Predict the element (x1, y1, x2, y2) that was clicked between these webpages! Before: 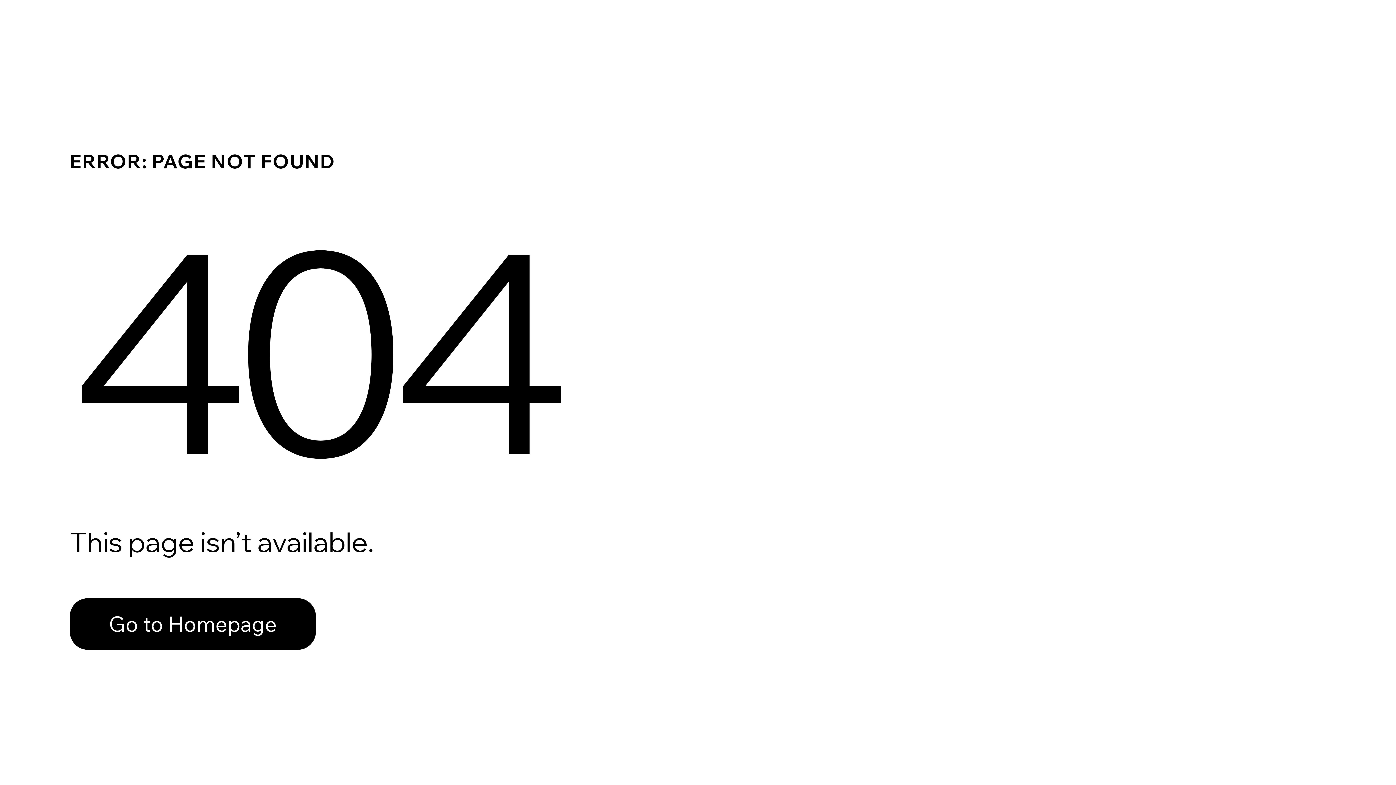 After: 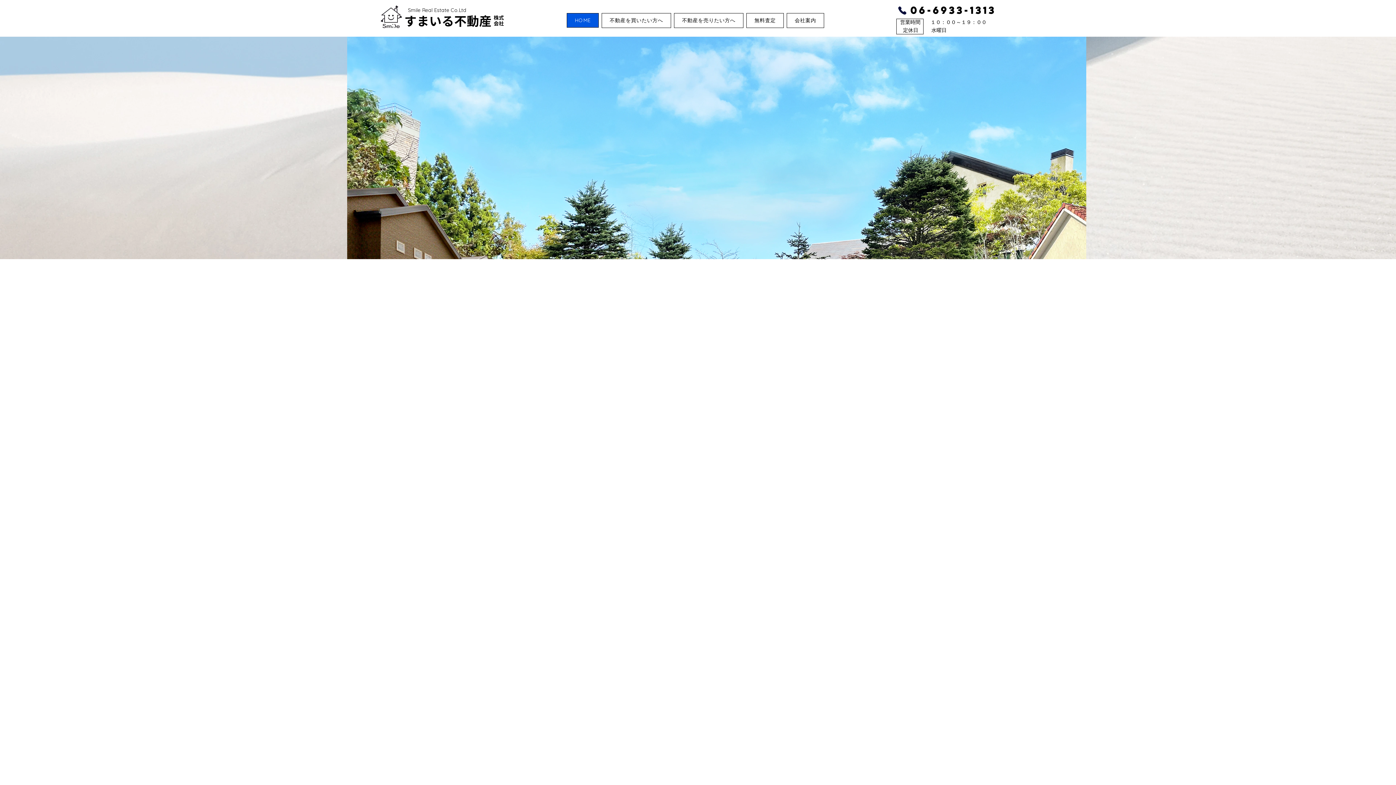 Action: label: Go to Homepage bbox: (69, 582, 768, 659)